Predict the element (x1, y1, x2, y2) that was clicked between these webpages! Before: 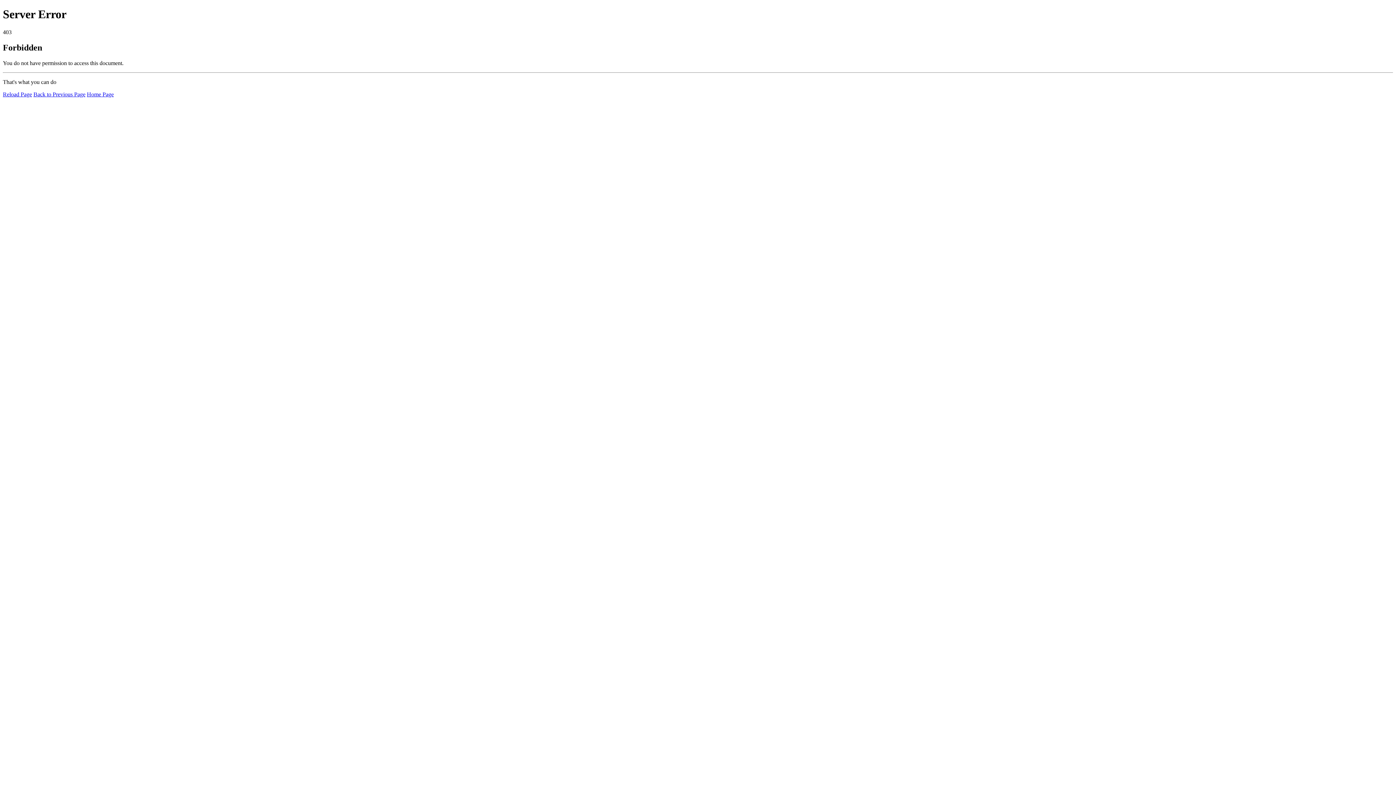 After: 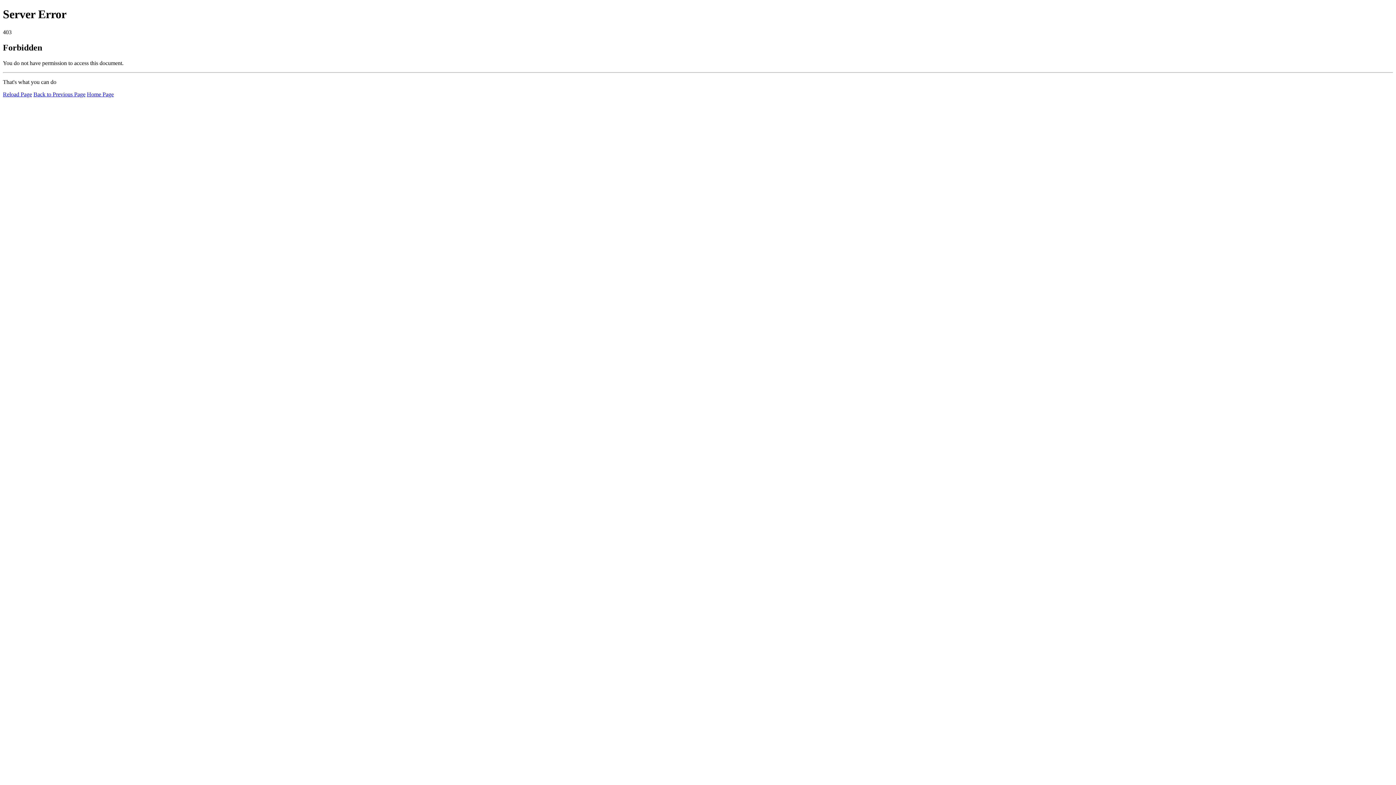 Action: bbox: (2, 91, 32, 97) label: Reload Page